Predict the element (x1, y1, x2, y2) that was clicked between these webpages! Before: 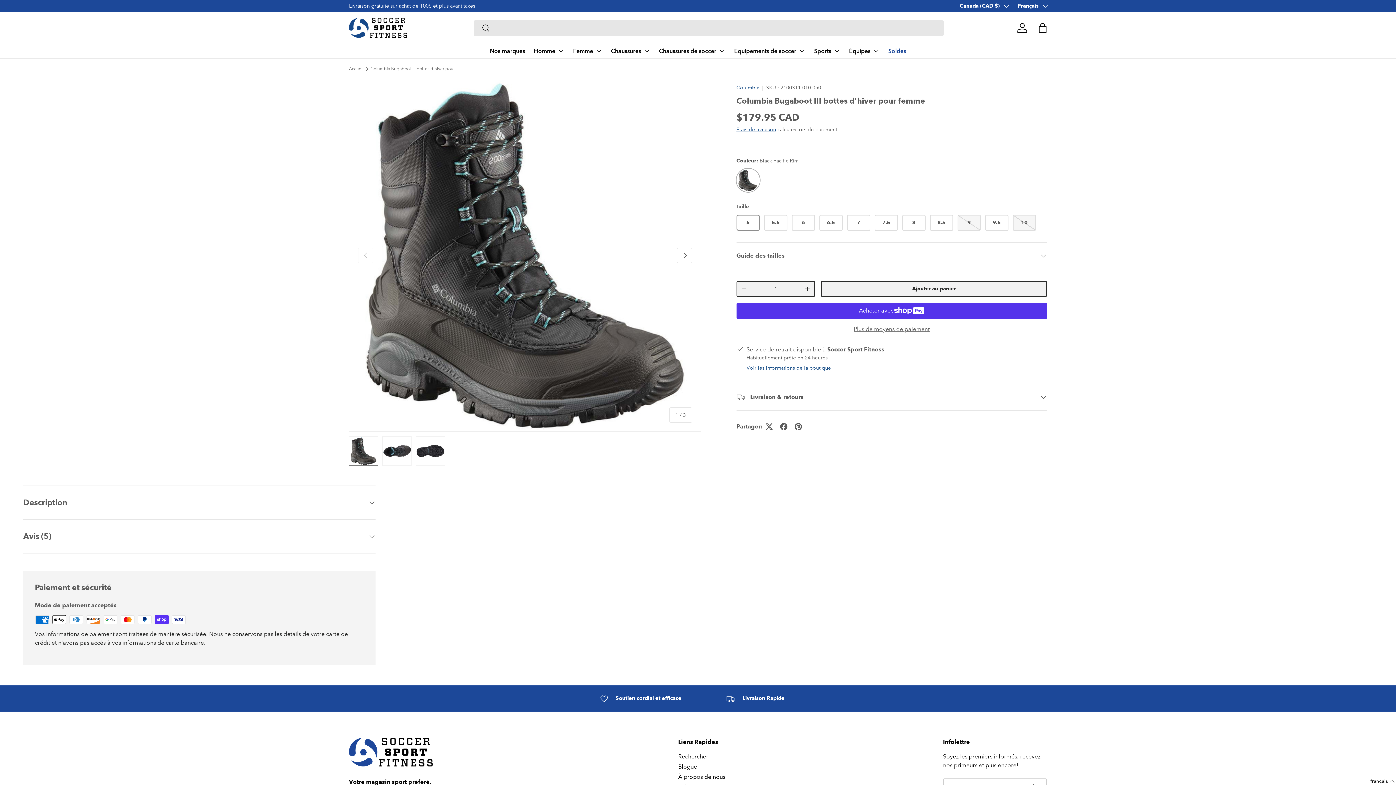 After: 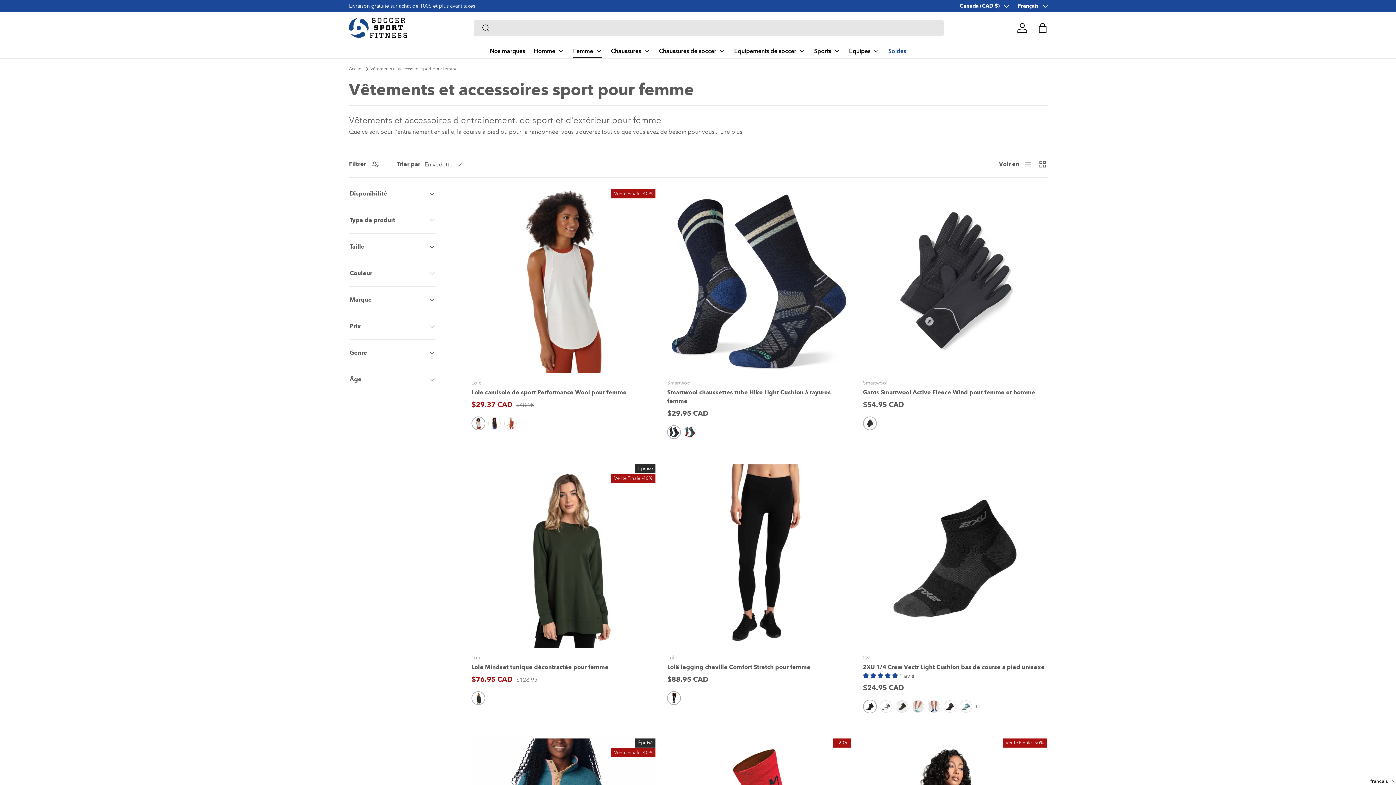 Action: label: Femme bbox: (573, 43, 602, 58)